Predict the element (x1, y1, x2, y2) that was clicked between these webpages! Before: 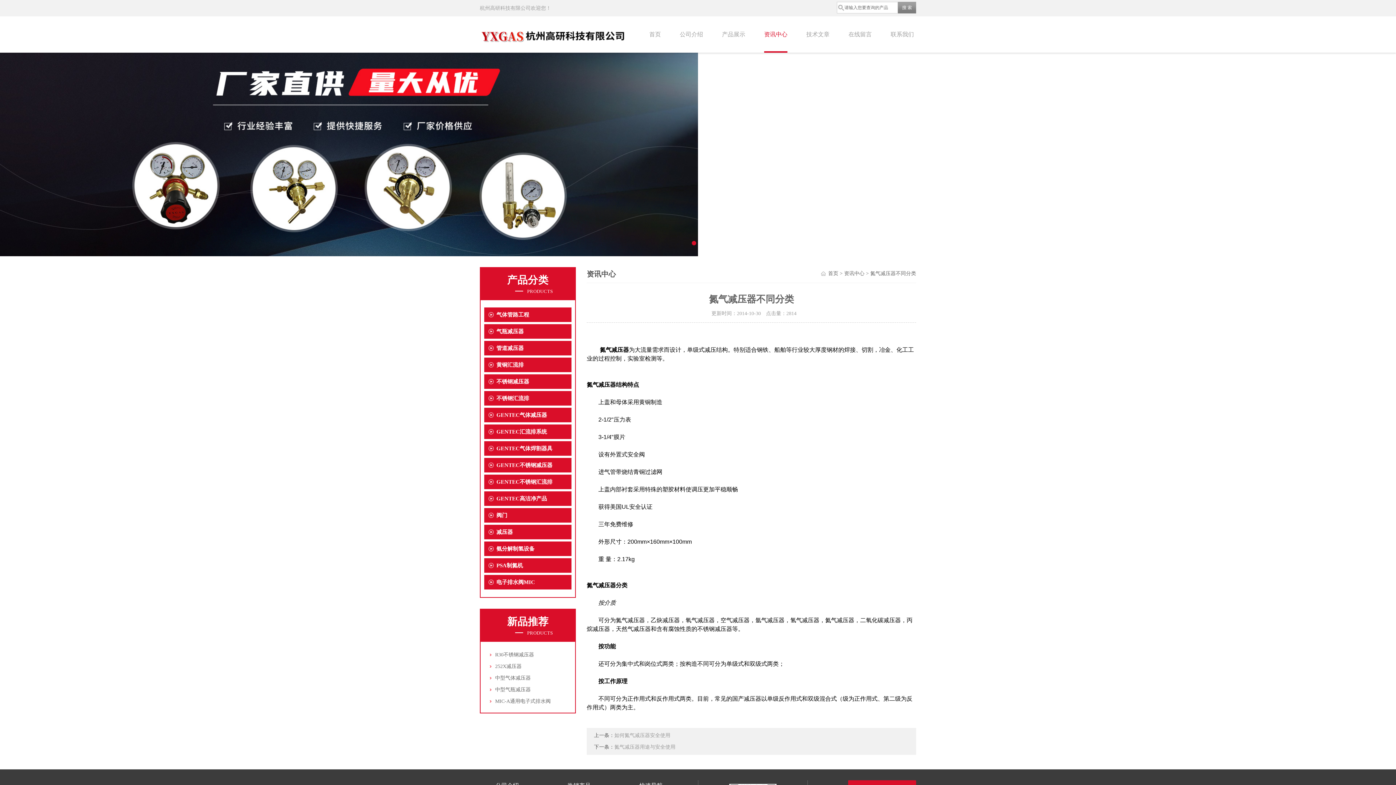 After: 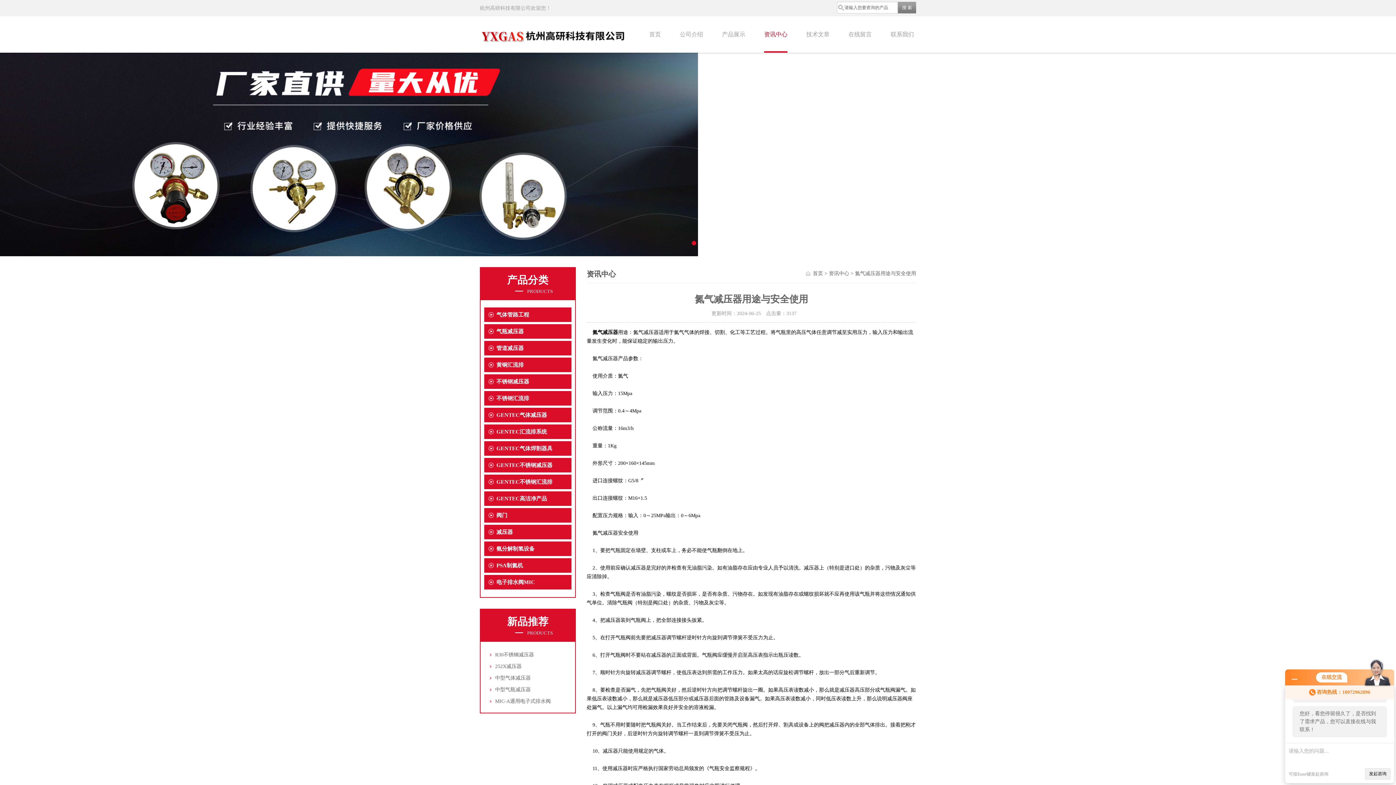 Action: label: 氮气减压器用途与安全使用 bbox: (614, 744, 675, 750)